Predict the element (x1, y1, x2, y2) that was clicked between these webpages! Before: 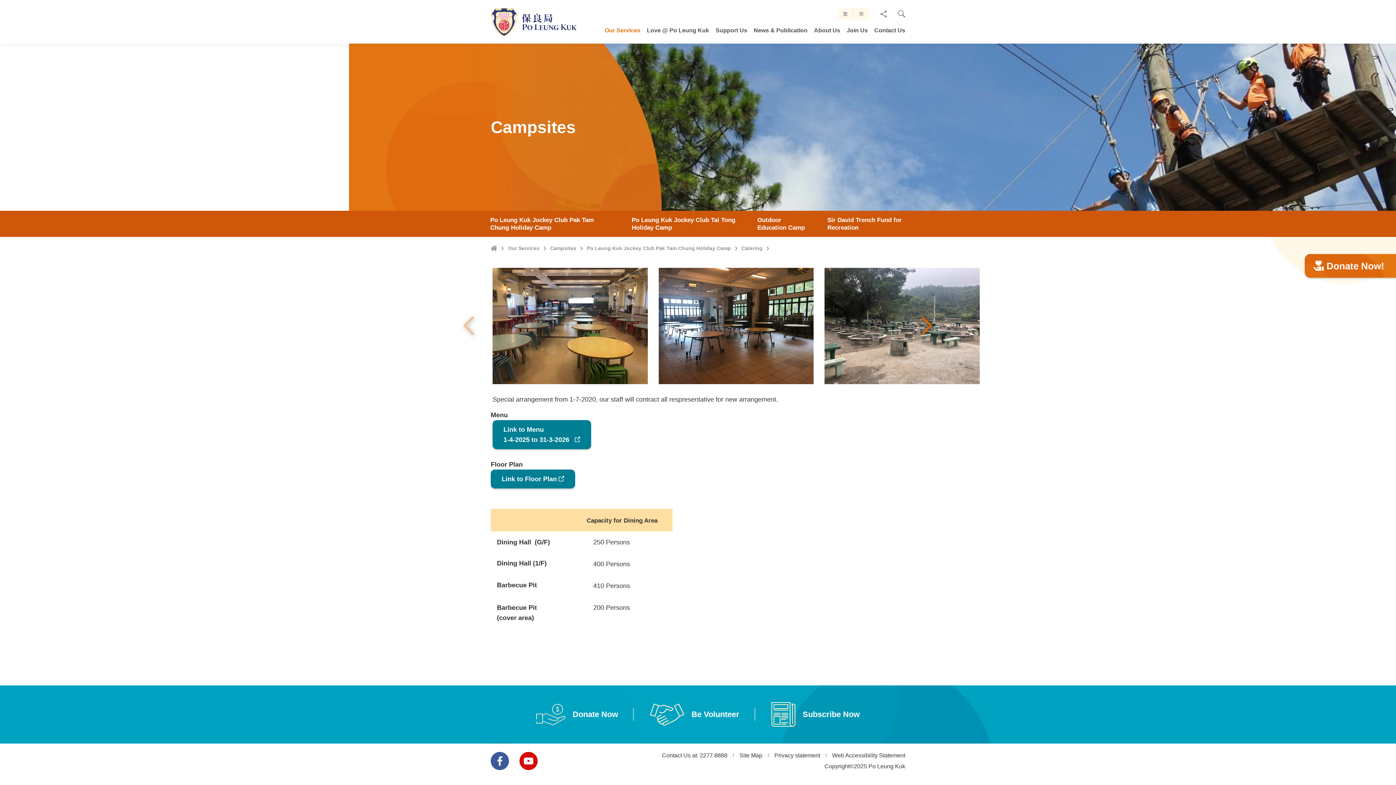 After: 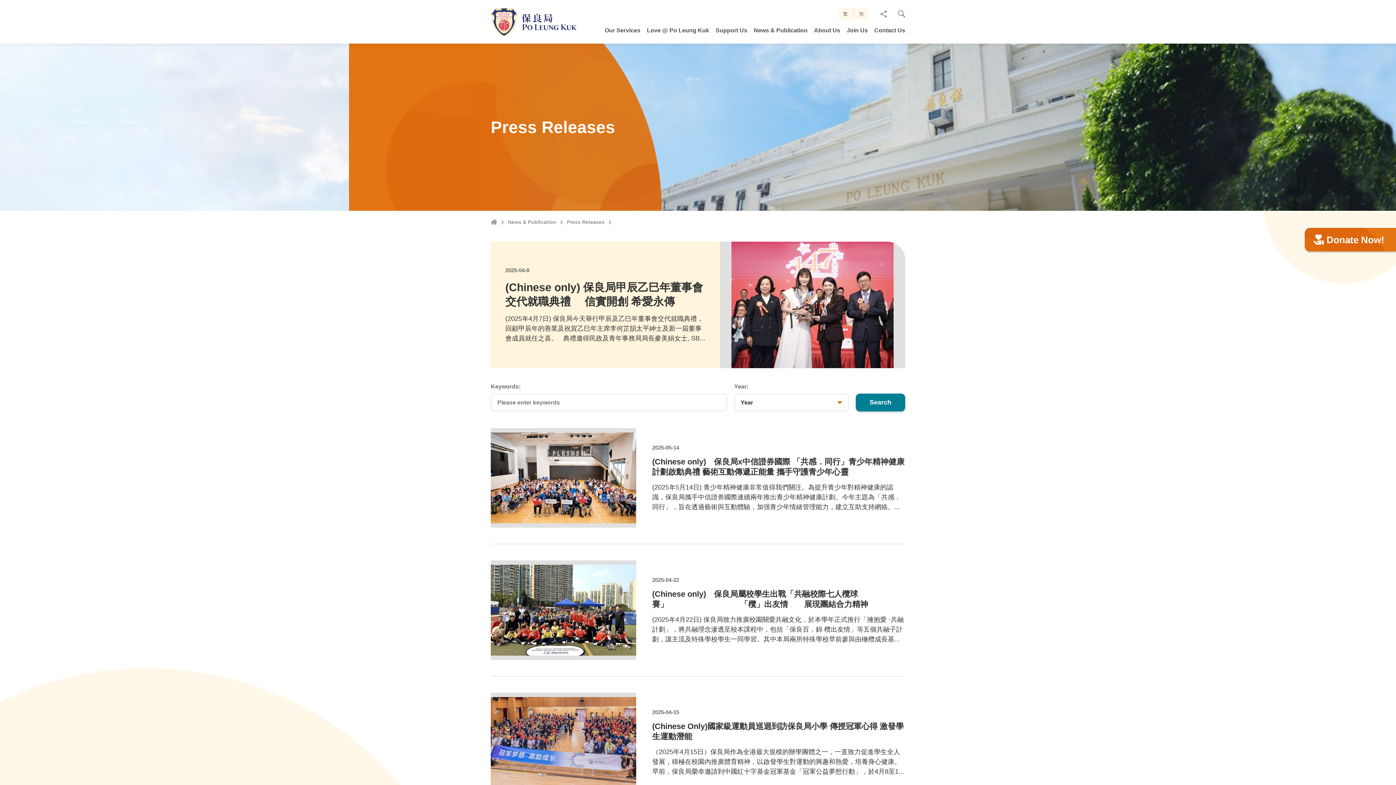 Action: label: News & Publication bbox: (753, 26, 807, 42)